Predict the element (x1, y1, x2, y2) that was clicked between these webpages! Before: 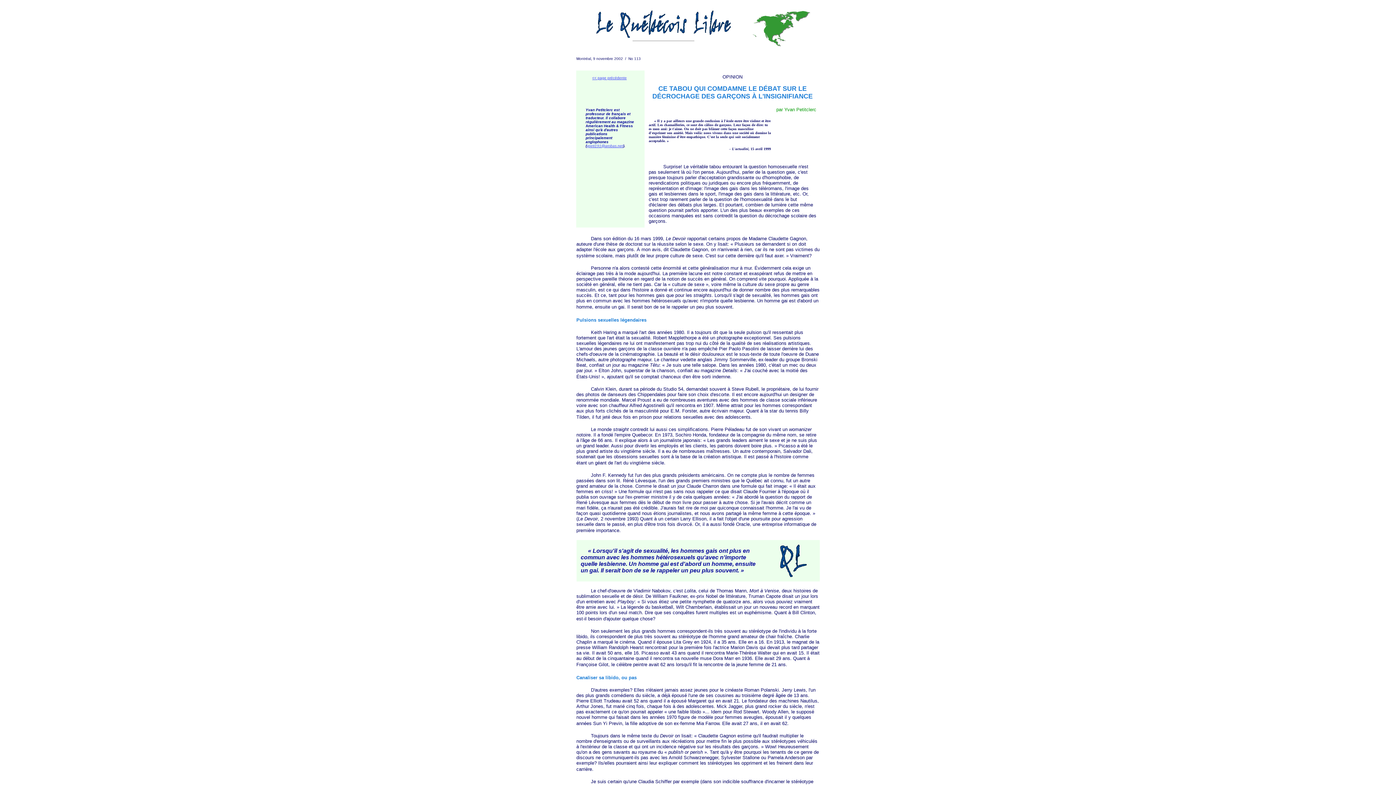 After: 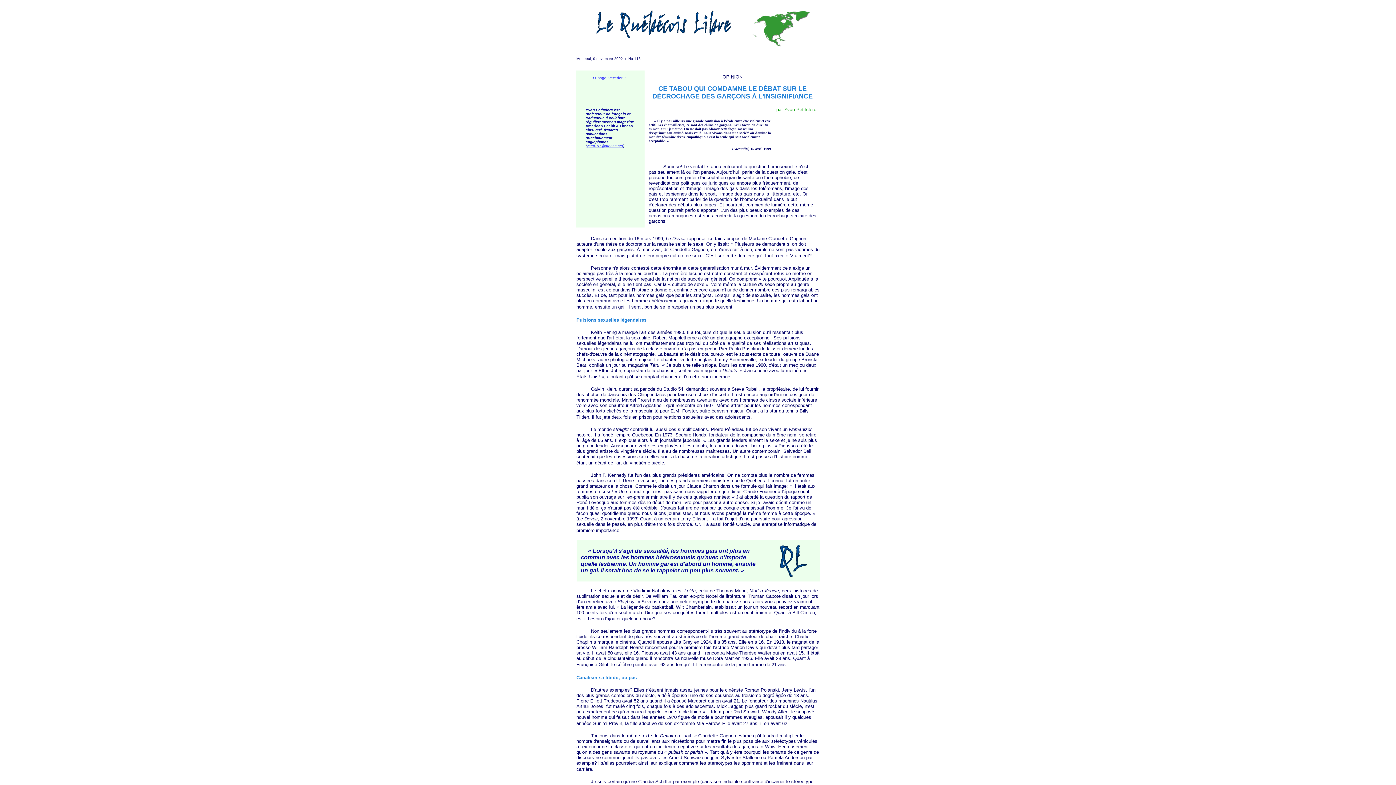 Action: label: ypeti191@arobas.net bbox: (586, 144, 623, 148)